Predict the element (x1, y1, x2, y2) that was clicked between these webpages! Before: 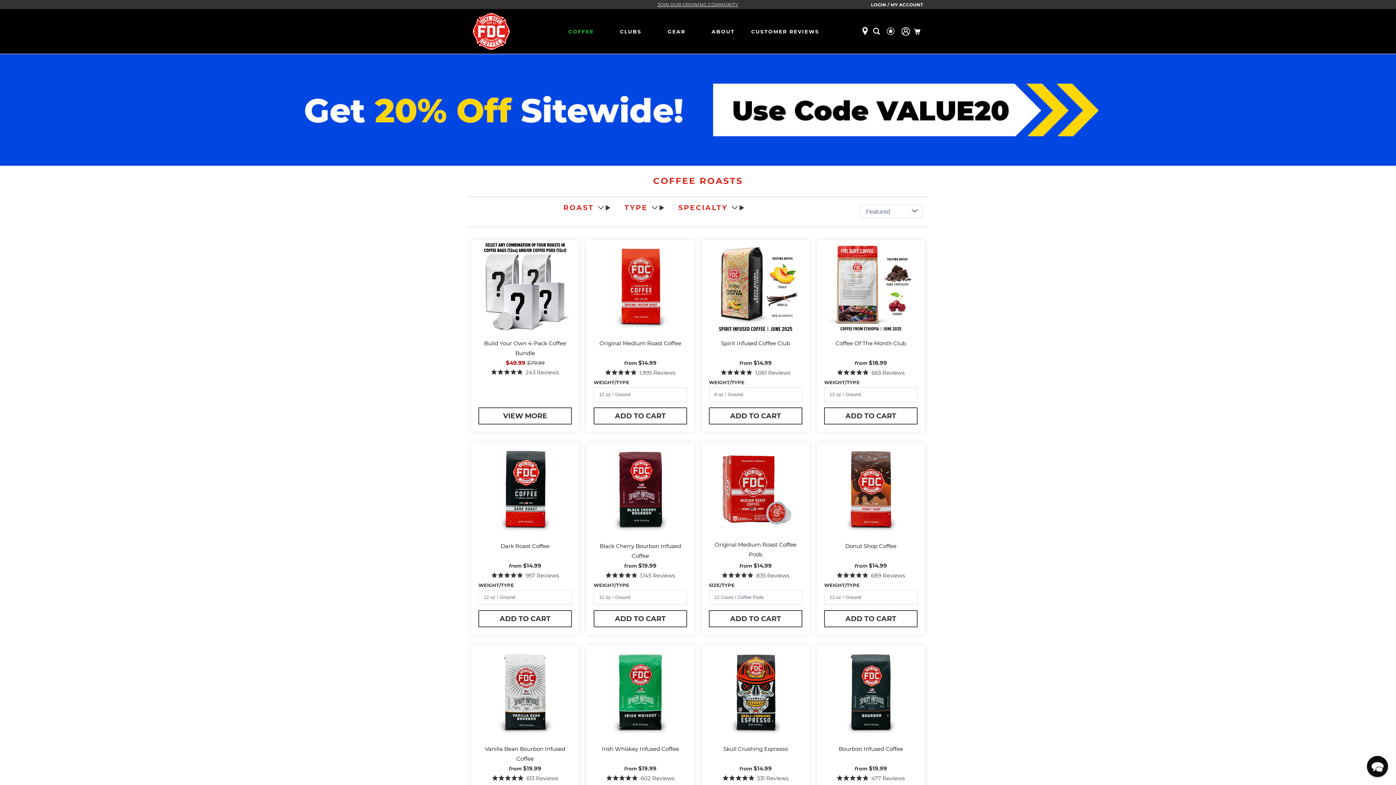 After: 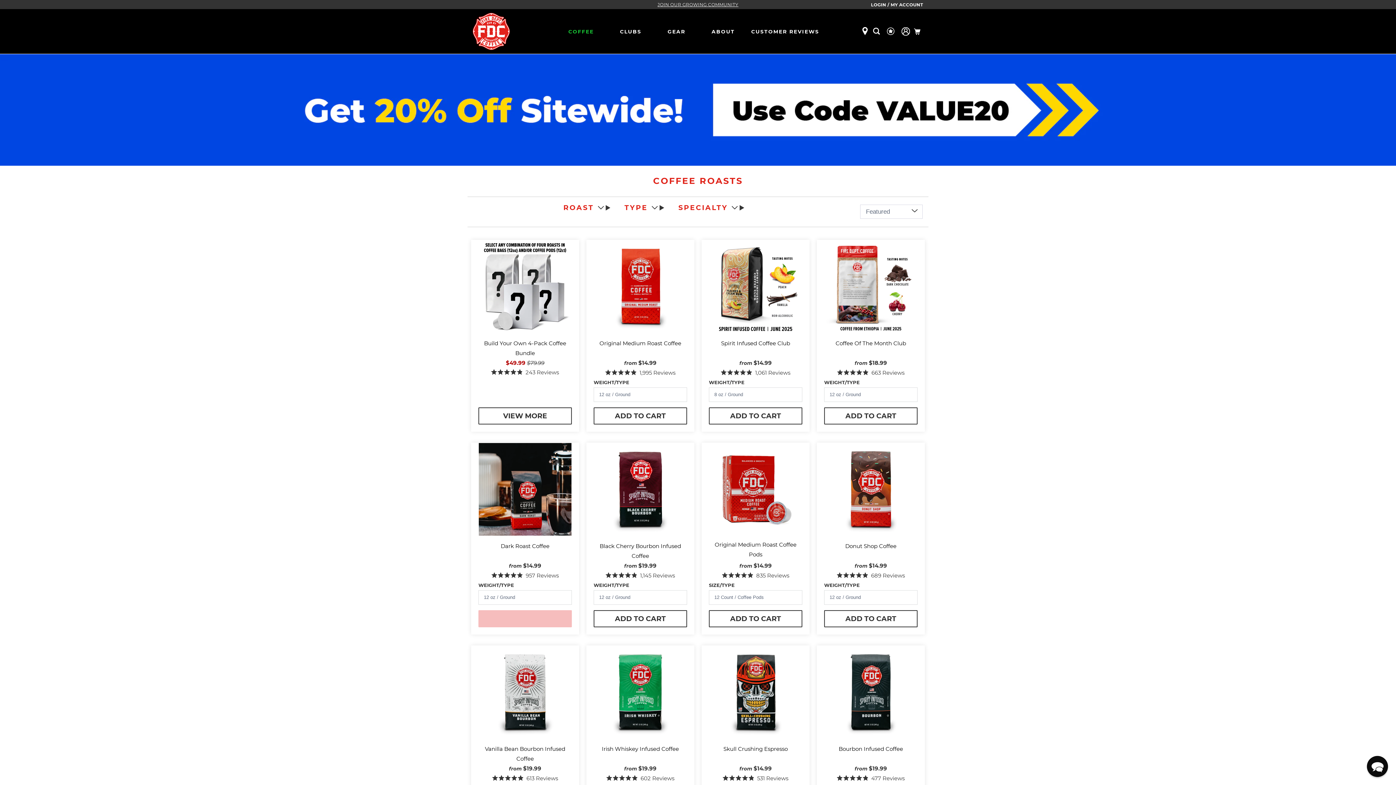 Action: bbox: (478, 610, 572, 627) label: ADD TO CART